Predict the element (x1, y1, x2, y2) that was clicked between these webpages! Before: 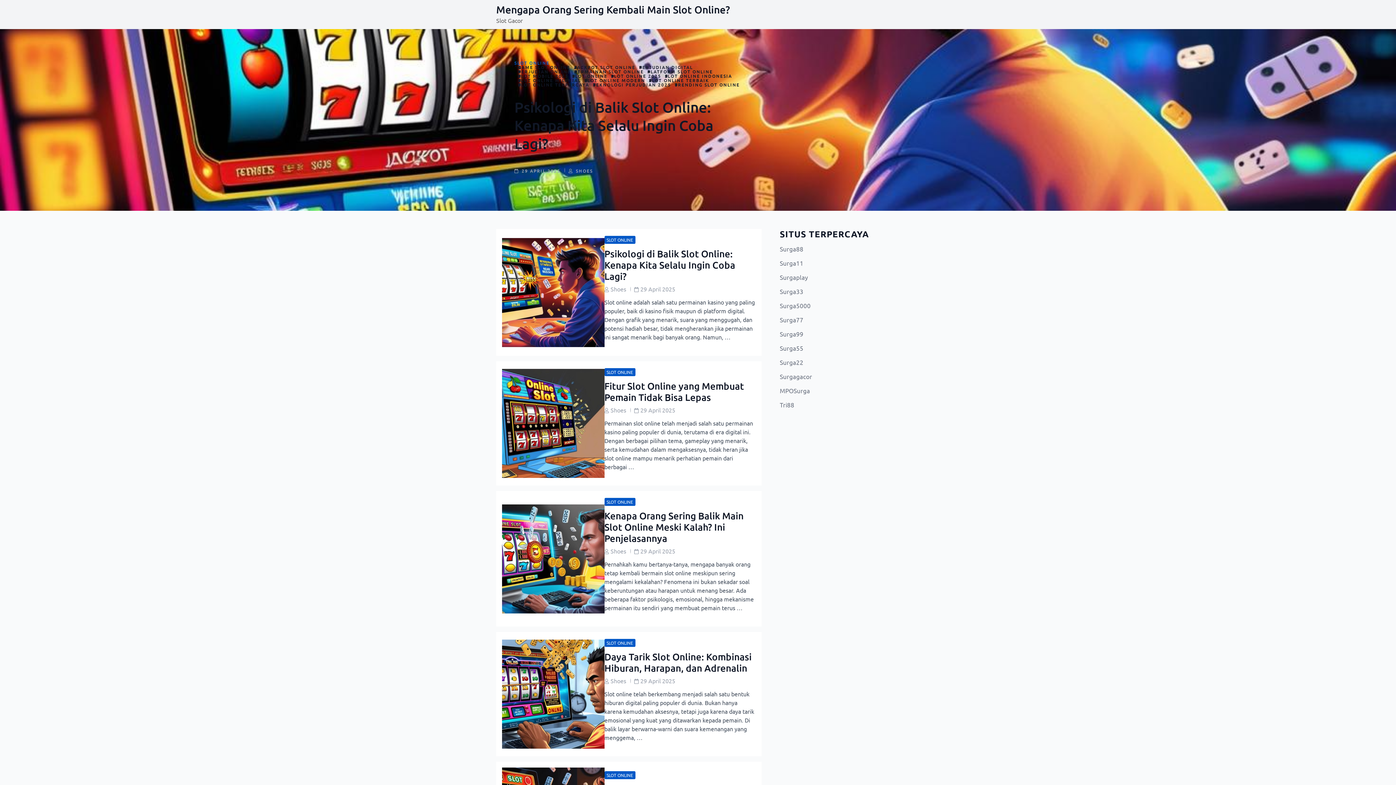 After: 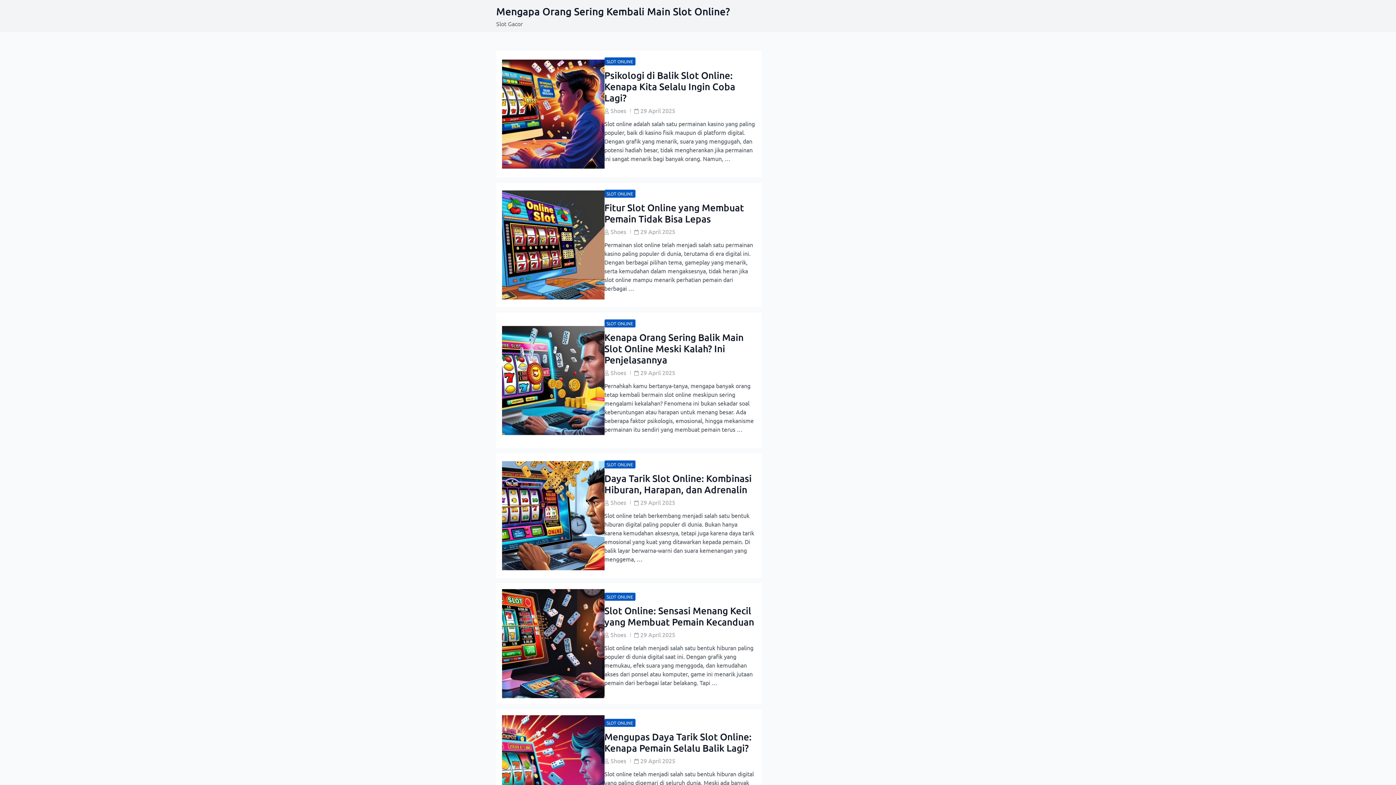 Action: bbox: (589, 82, 671, 87) label: TEKNOLOGI PERJUDIAN 2025